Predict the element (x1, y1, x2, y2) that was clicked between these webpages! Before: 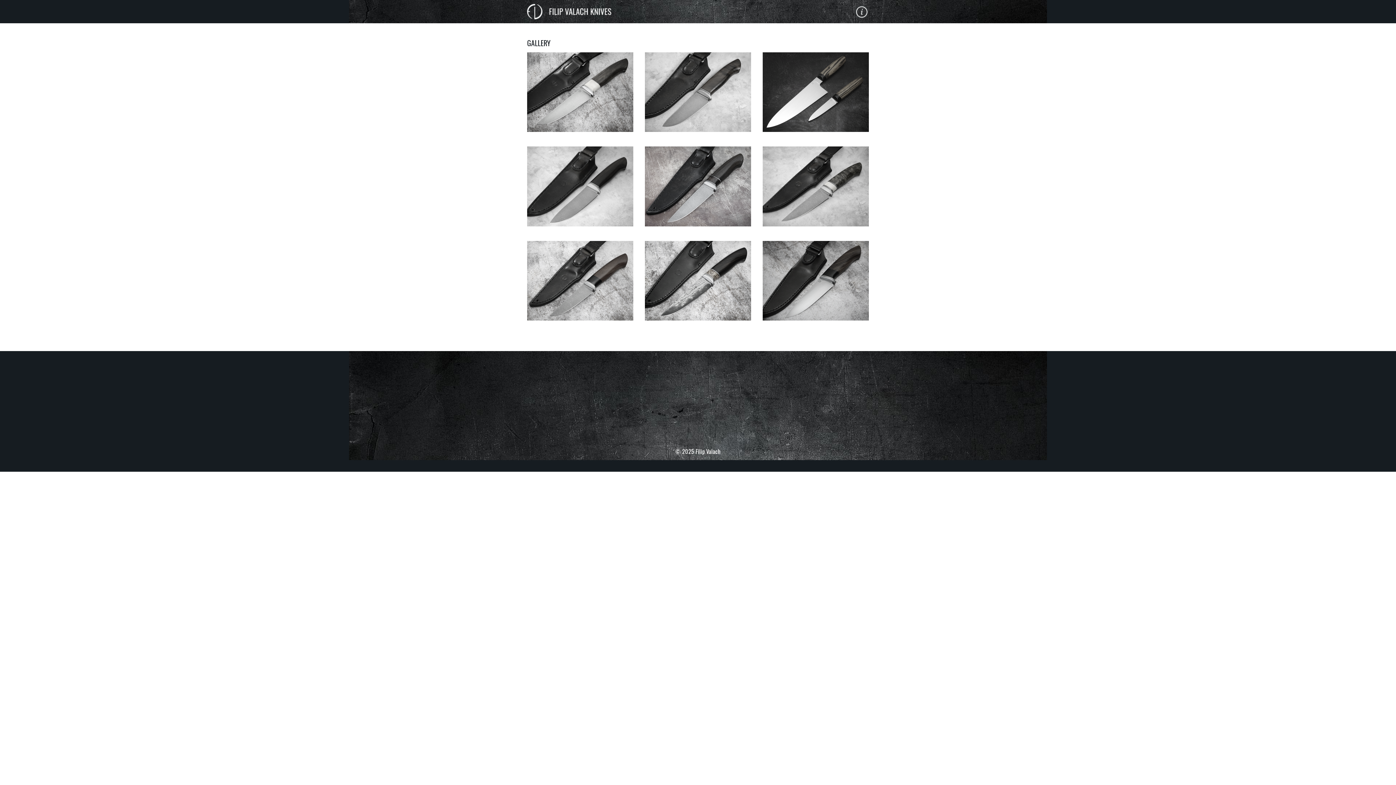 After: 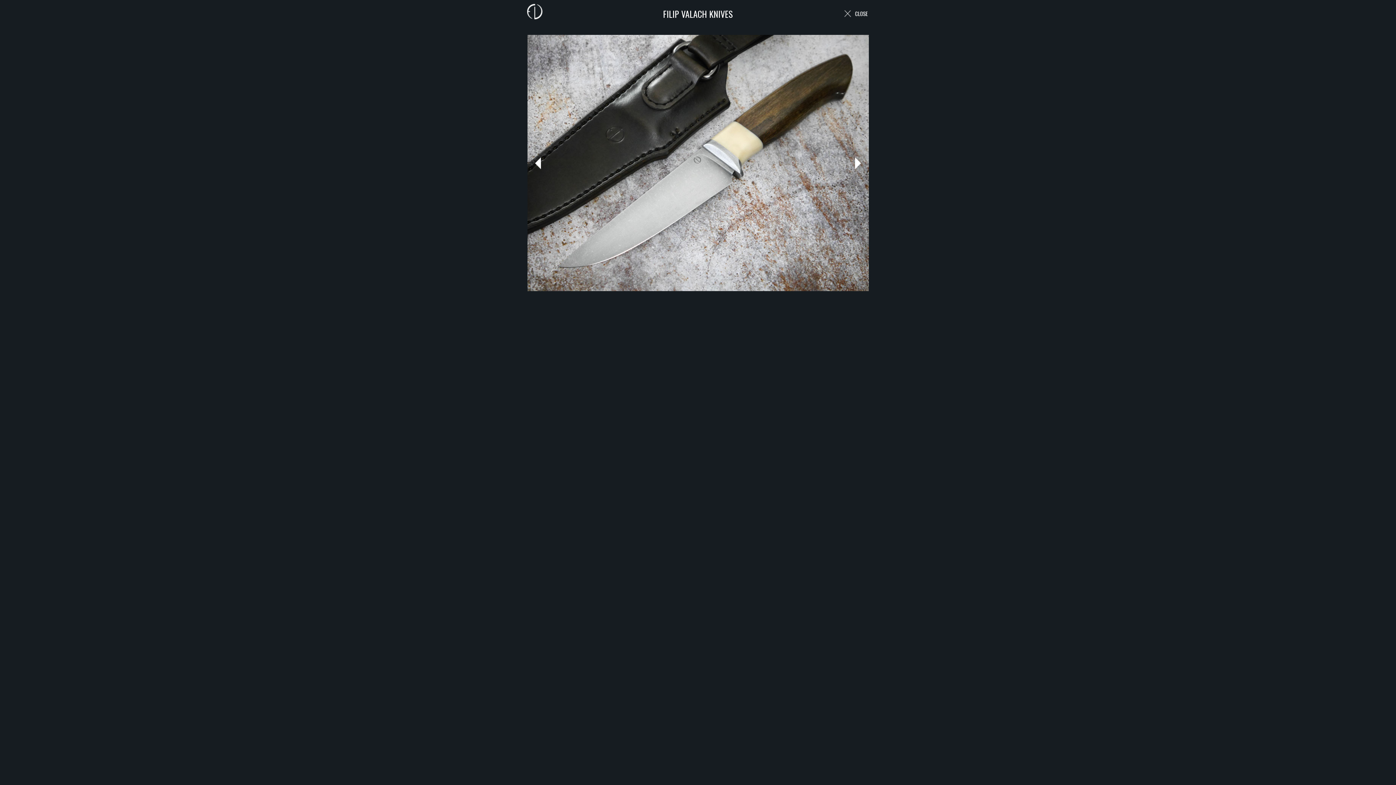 Action: bbox: (527, 128, 633, 136)